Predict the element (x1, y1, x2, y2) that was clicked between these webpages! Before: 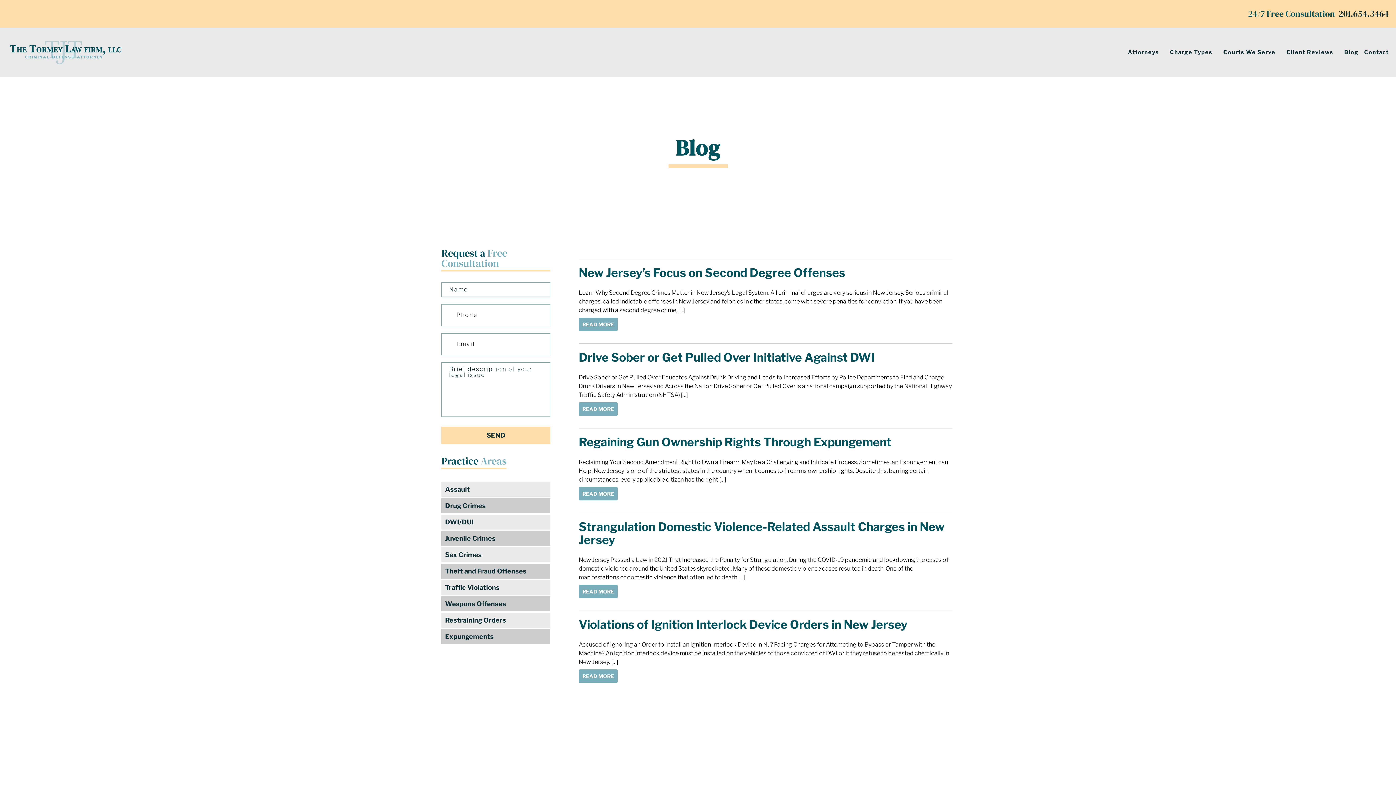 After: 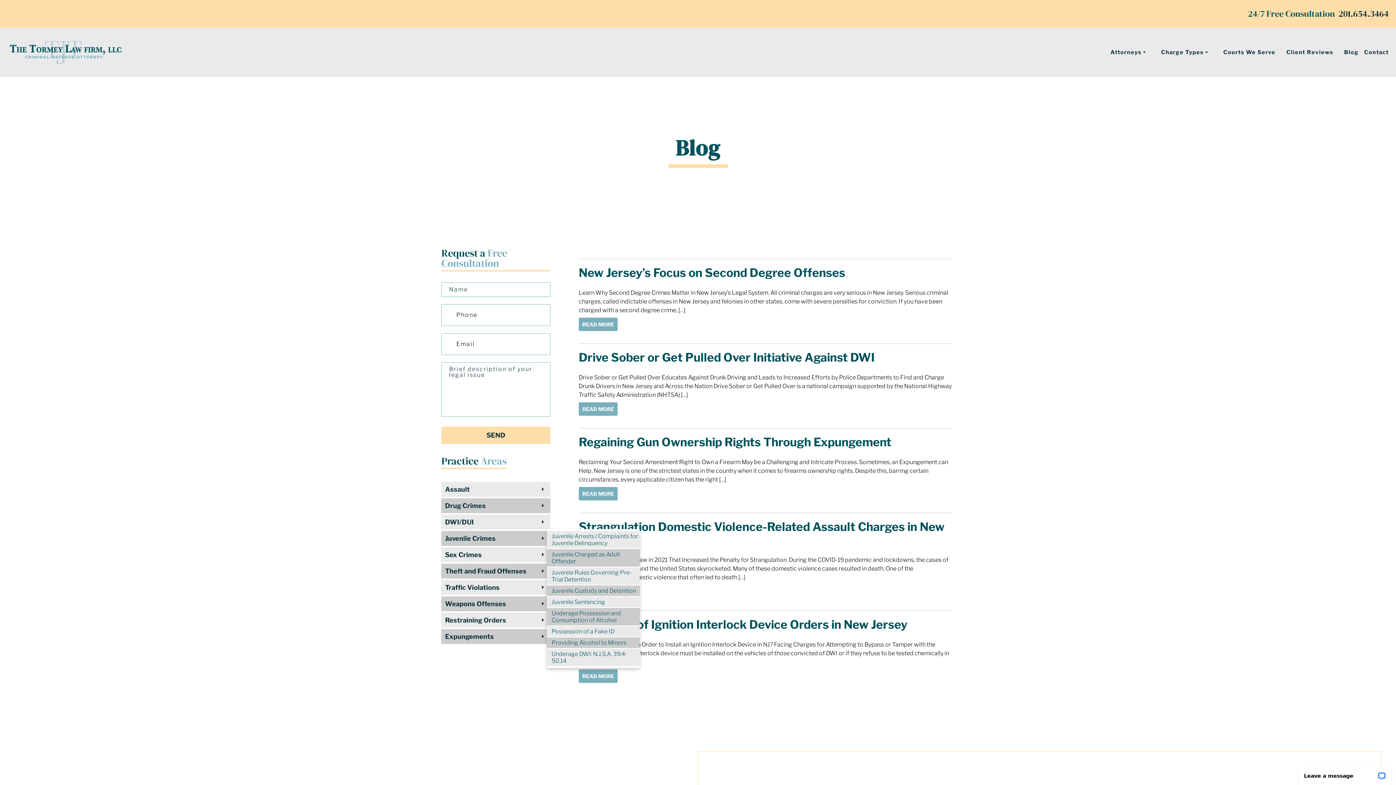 Action: label: Juvenile Crimes bbox: (443, 532, 548, 544)